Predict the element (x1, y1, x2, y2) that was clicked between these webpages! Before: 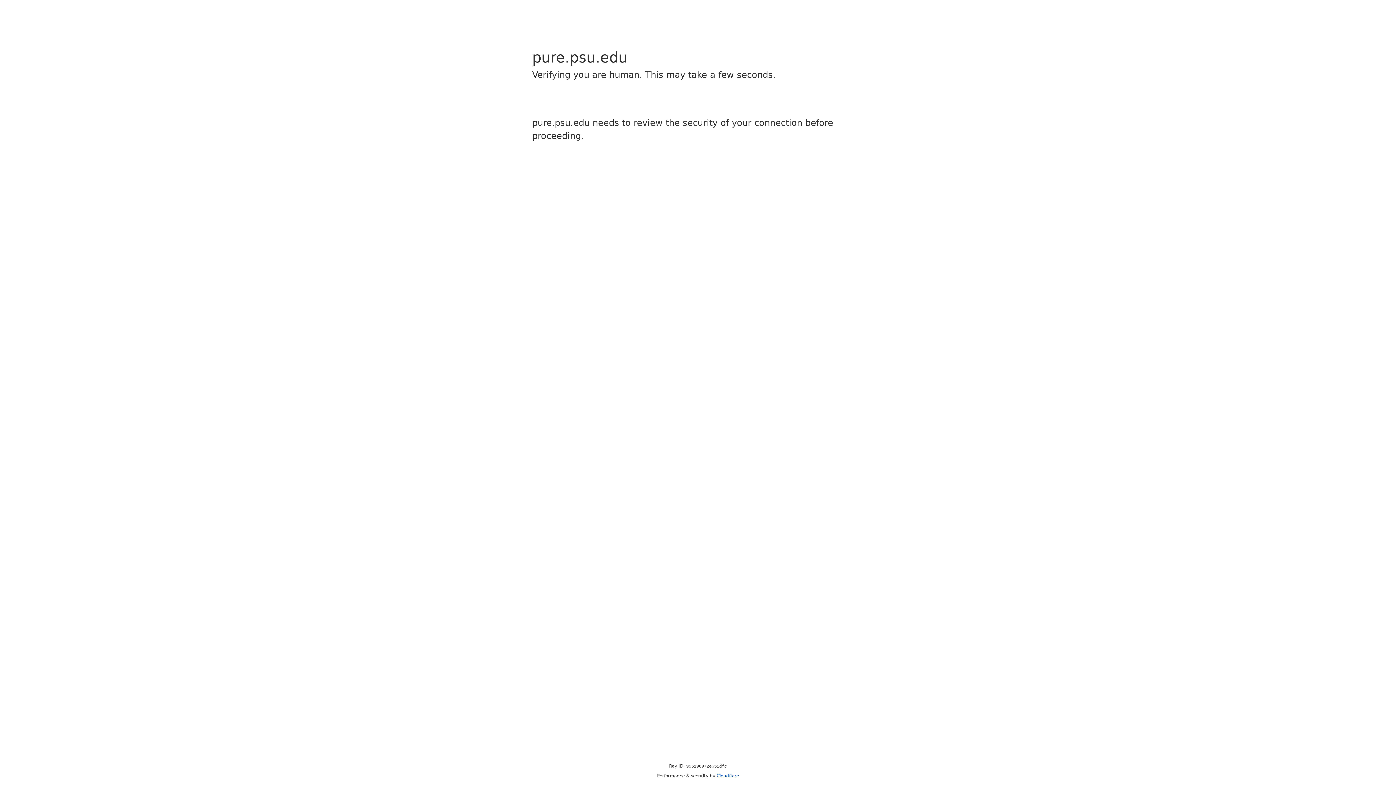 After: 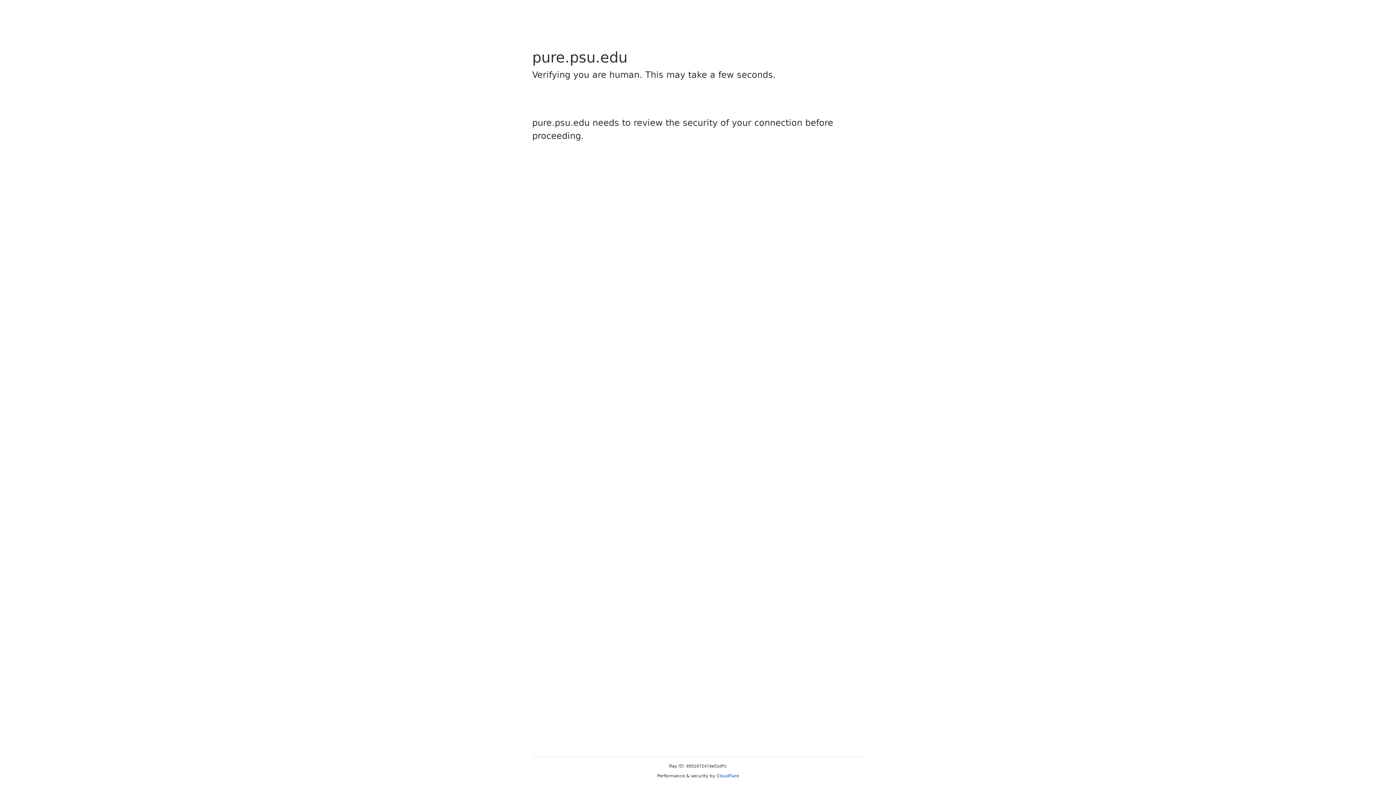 Action: bbox: (716, 773, 739, 778) label: Cloudflare